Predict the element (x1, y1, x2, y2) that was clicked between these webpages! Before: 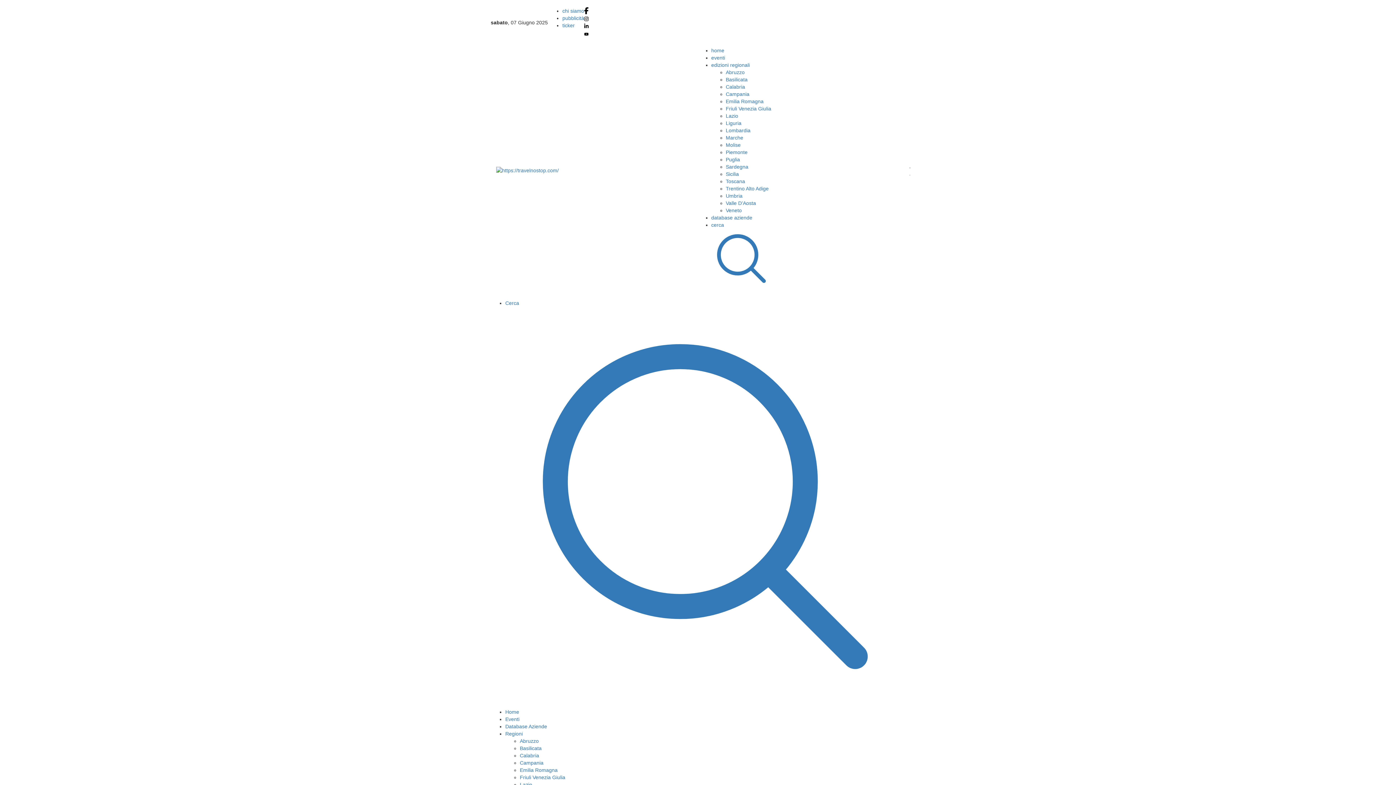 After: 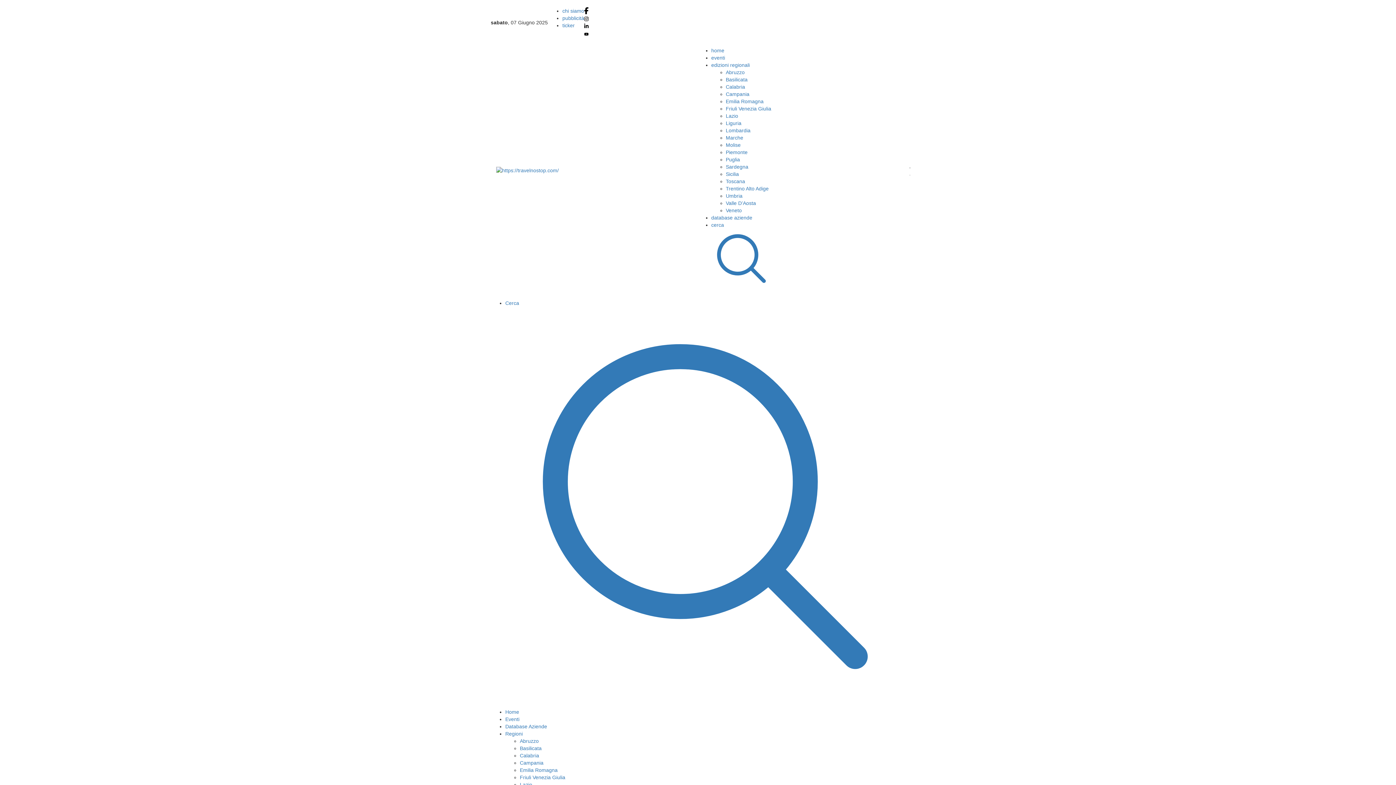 Action: bbox: (584, 9, 588, 15) label:  